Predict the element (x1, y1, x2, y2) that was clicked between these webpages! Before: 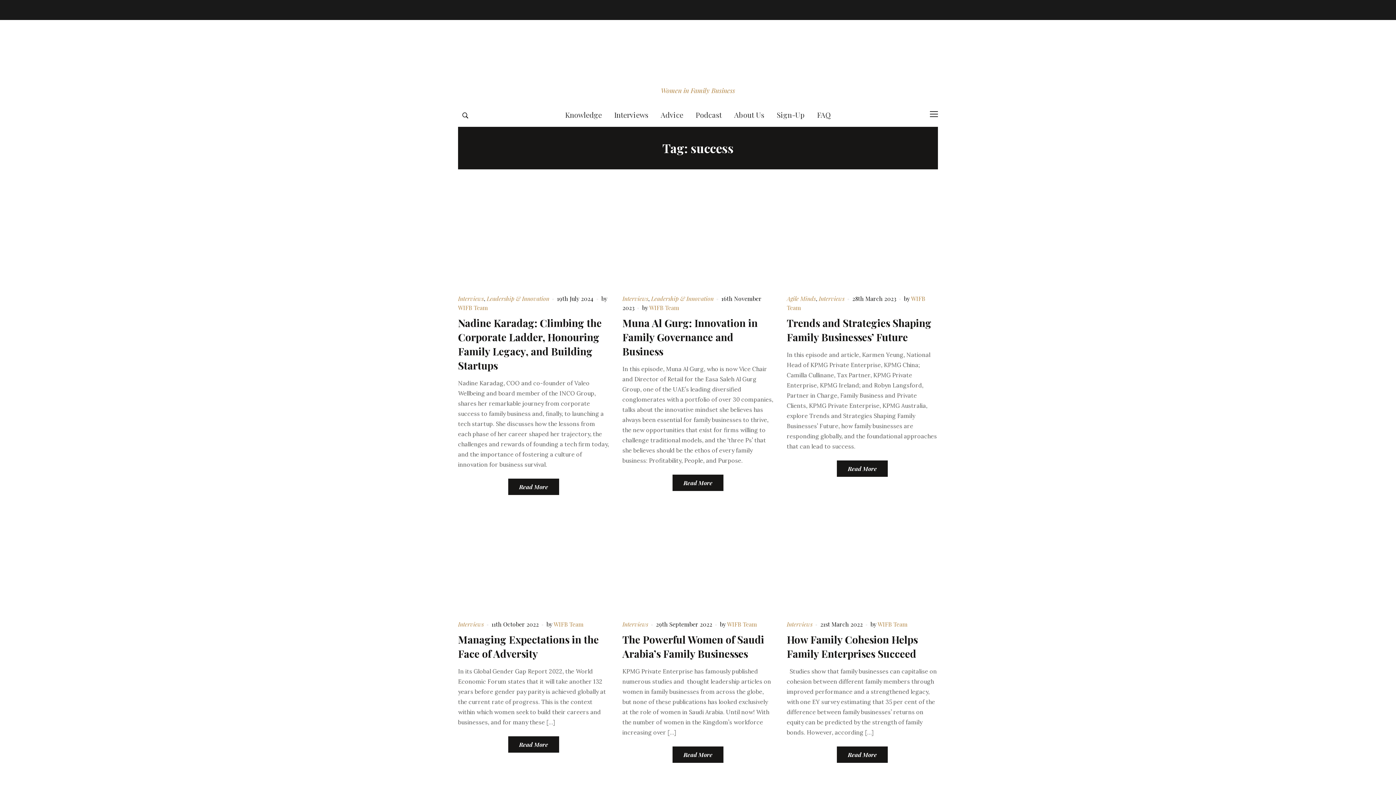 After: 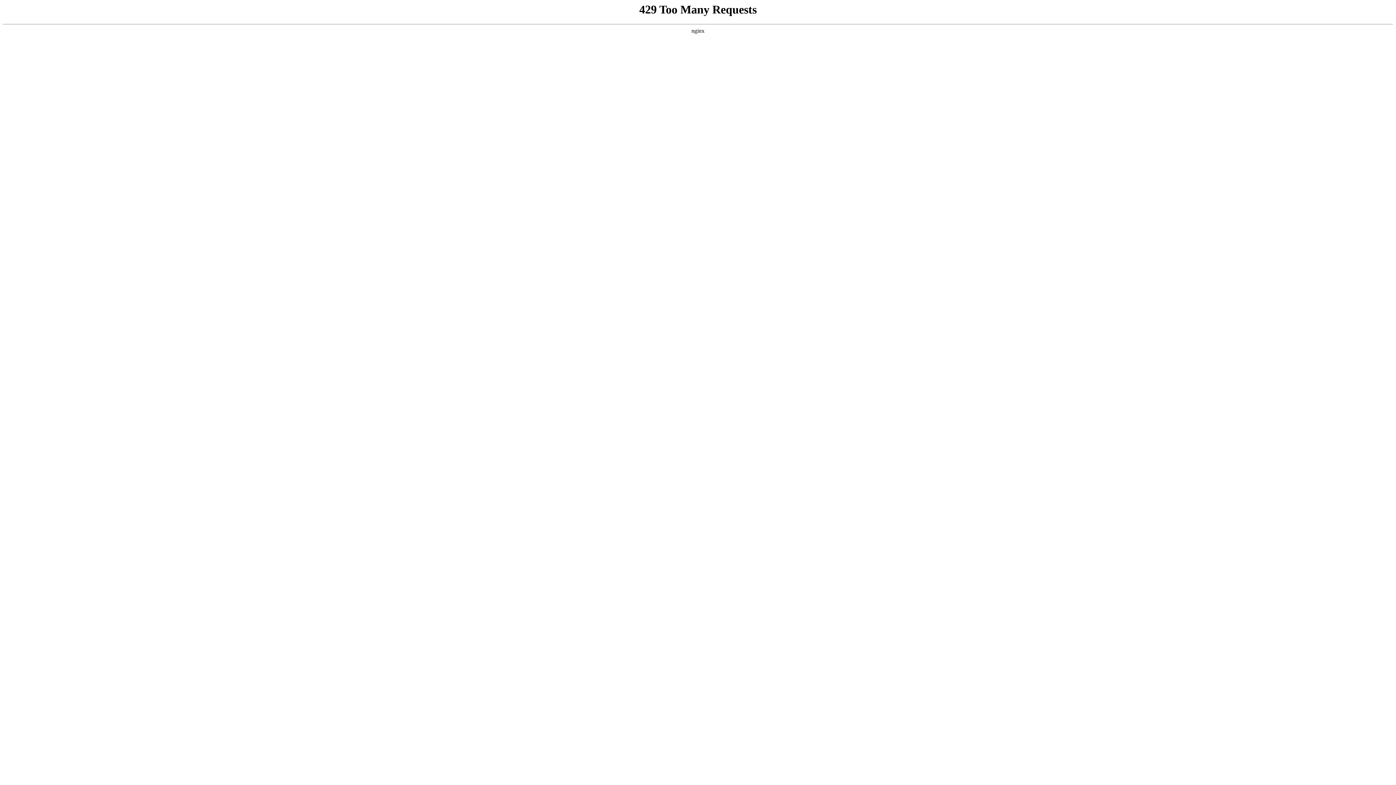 Action: label: Read More bbox: (837, 746, 888, 763)